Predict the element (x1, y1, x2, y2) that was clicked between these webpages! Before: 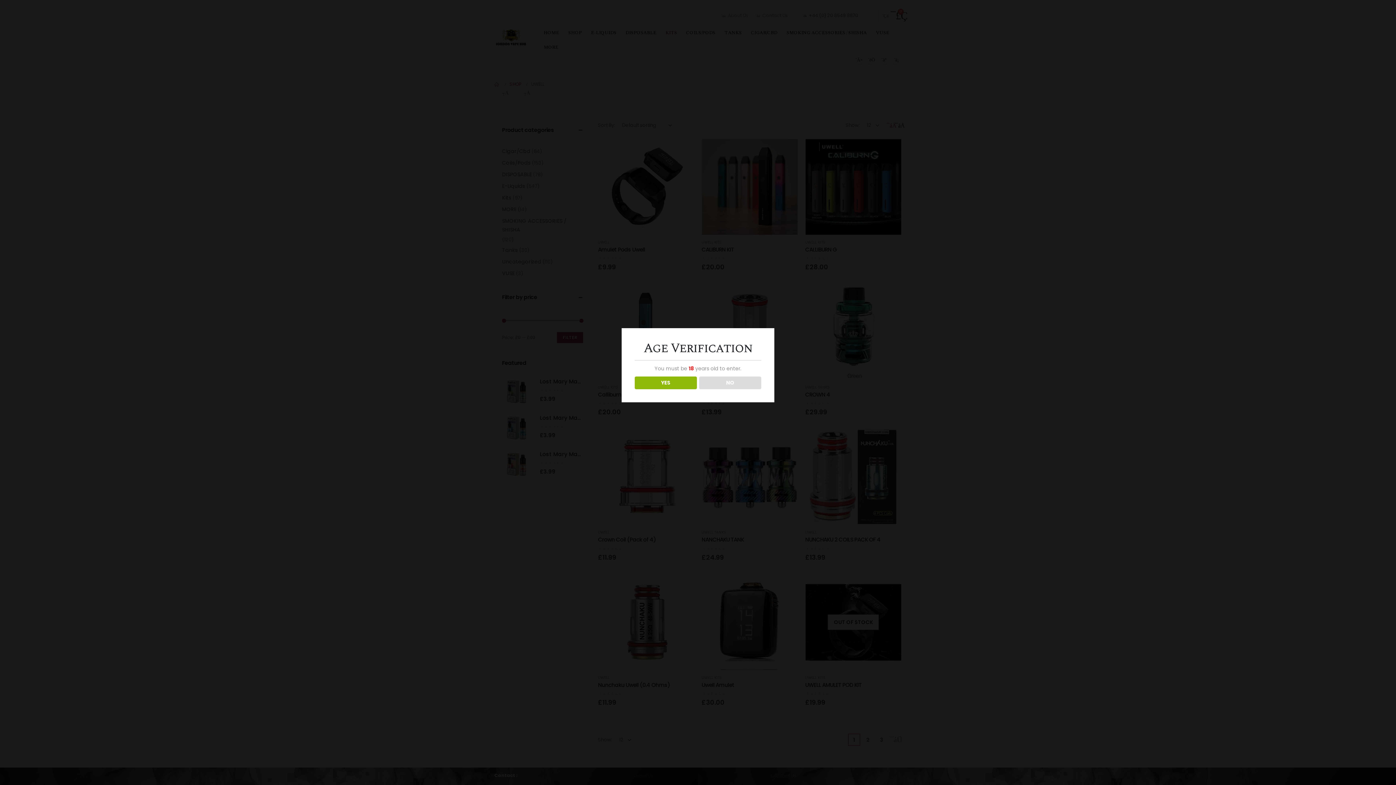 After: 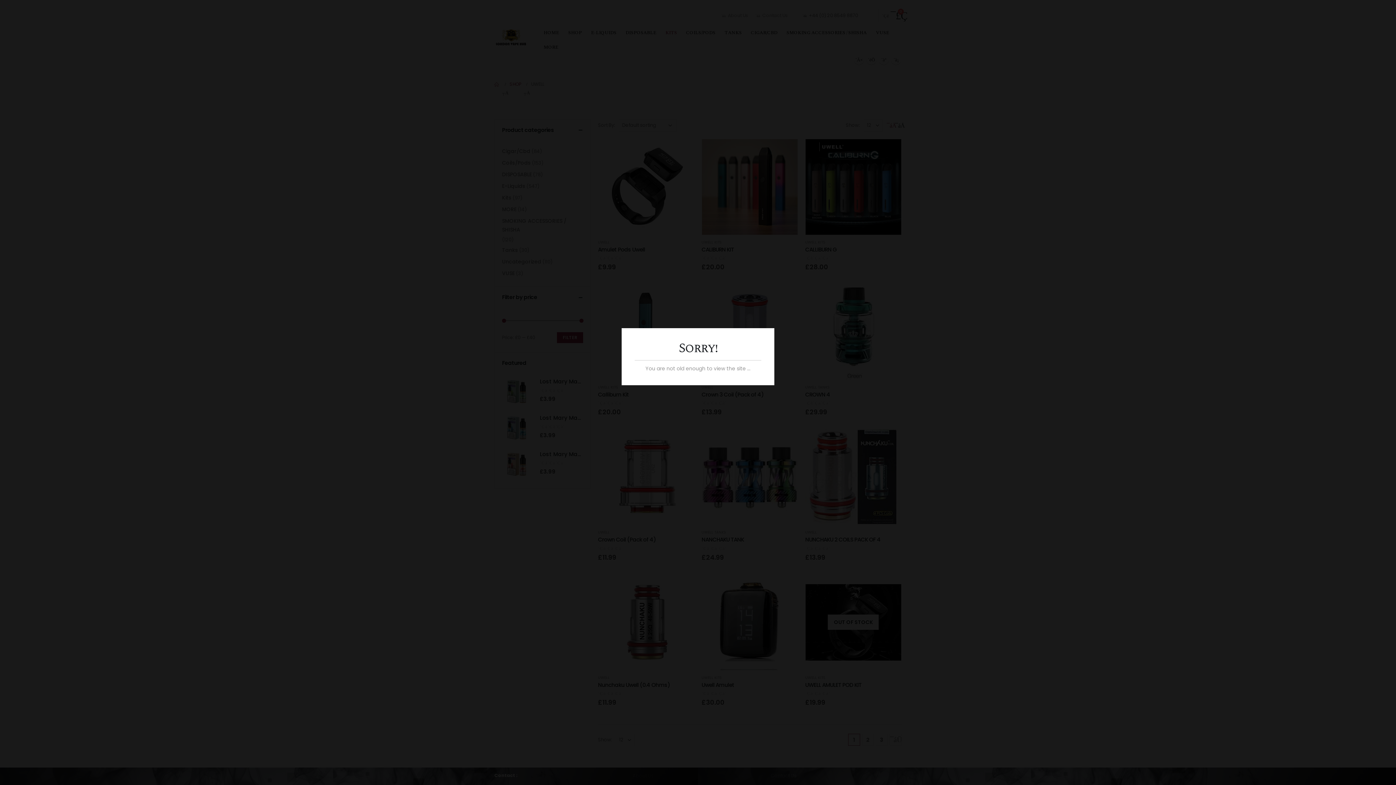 Action: label: NO bbox: (699, 376, 761, 389)